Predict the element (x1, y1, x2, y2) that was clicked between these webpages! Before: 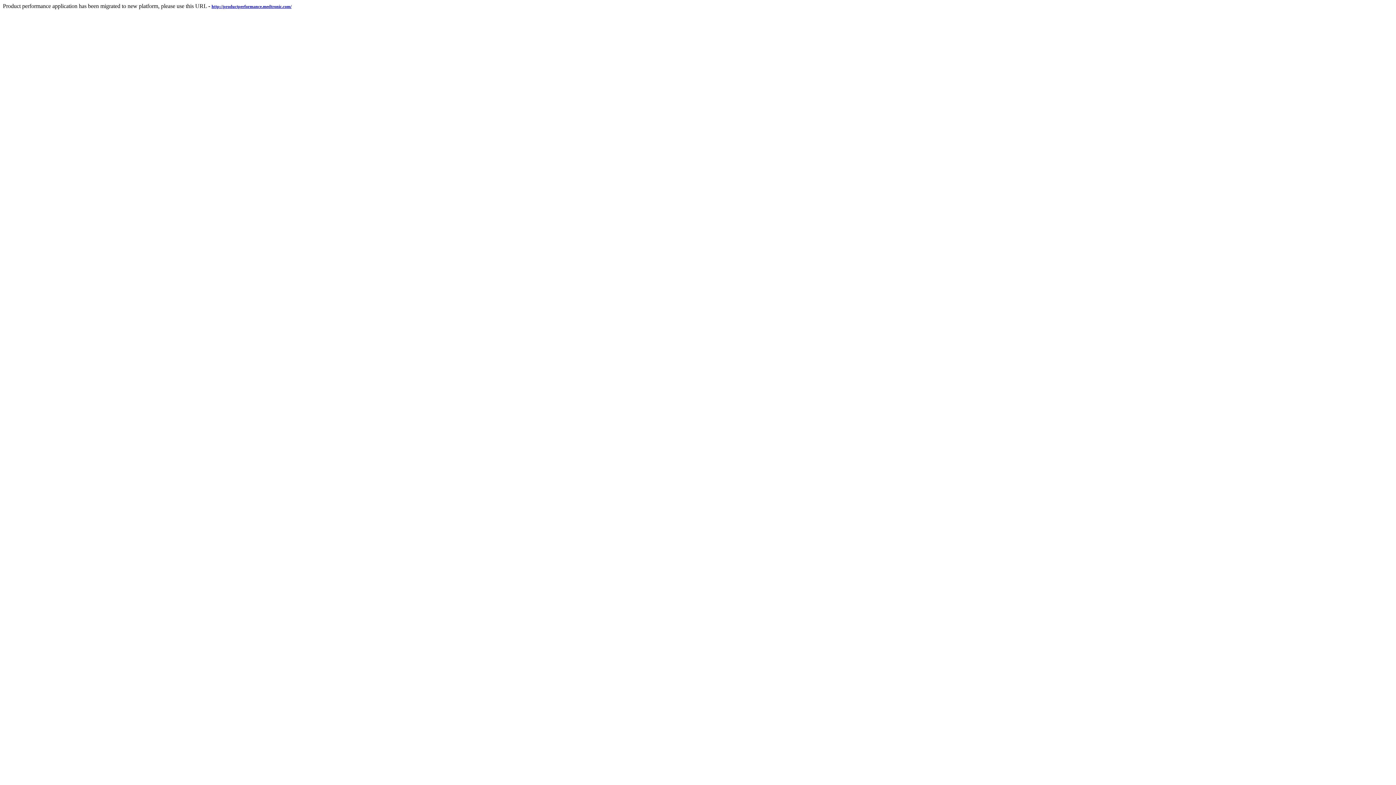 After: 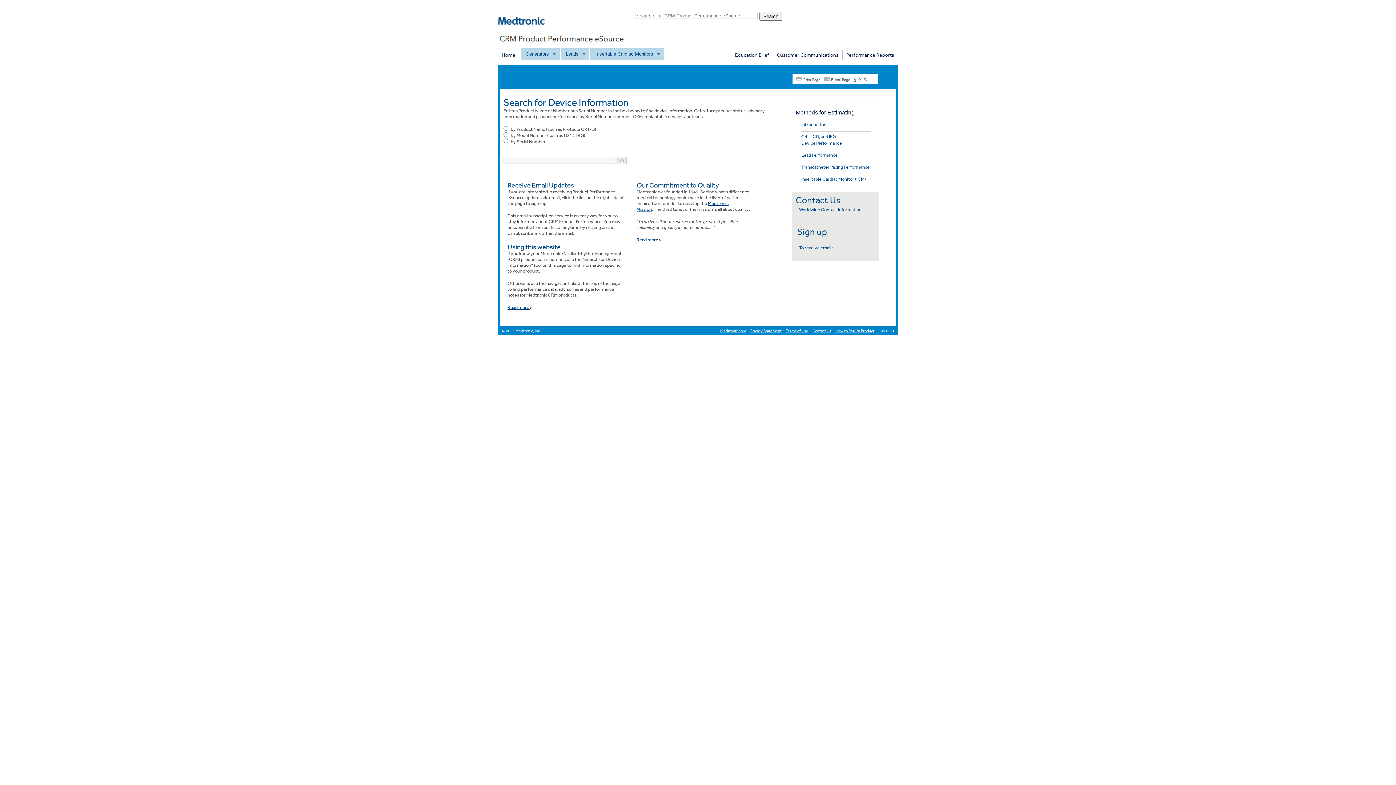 Action: label: http://productperformance.medtronic.com/ bbox: (211, 2, 291, 9)